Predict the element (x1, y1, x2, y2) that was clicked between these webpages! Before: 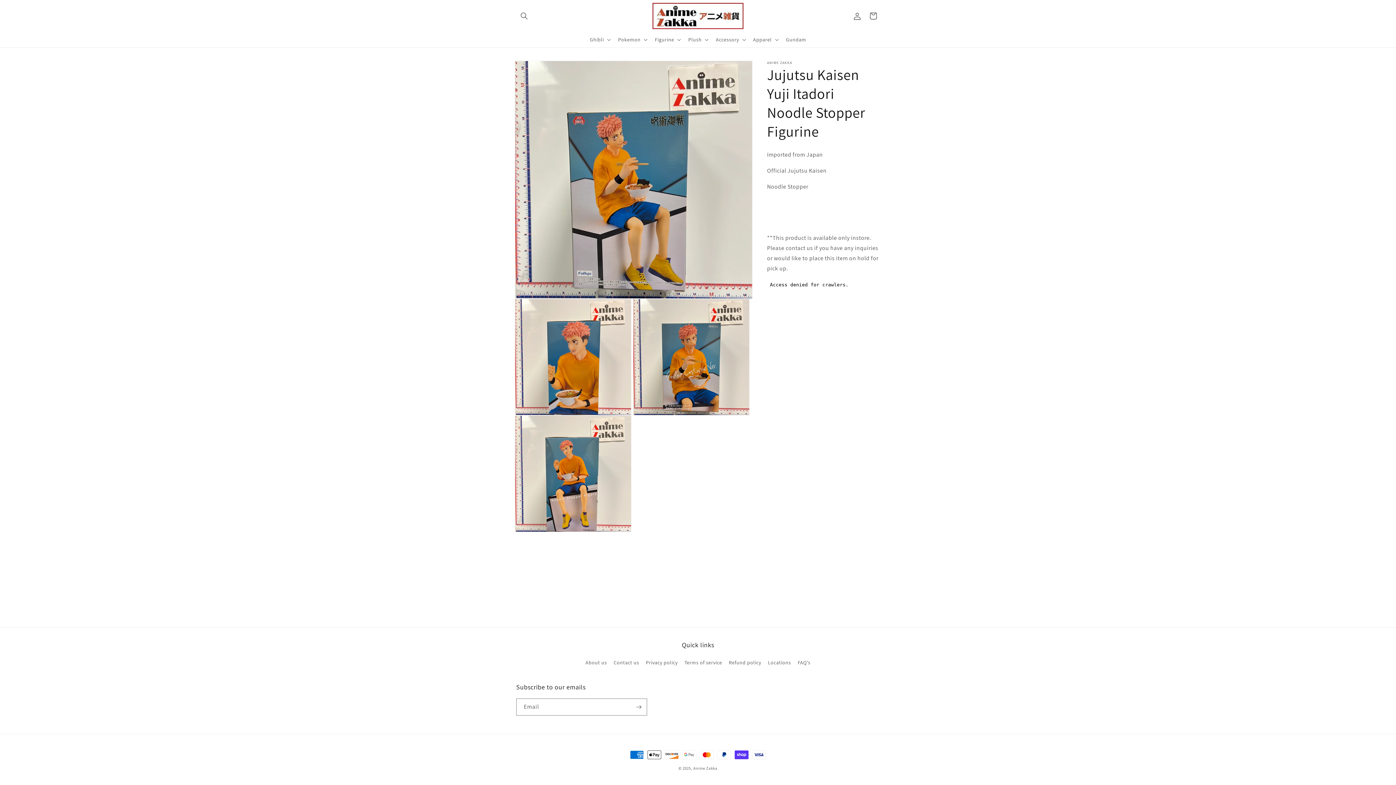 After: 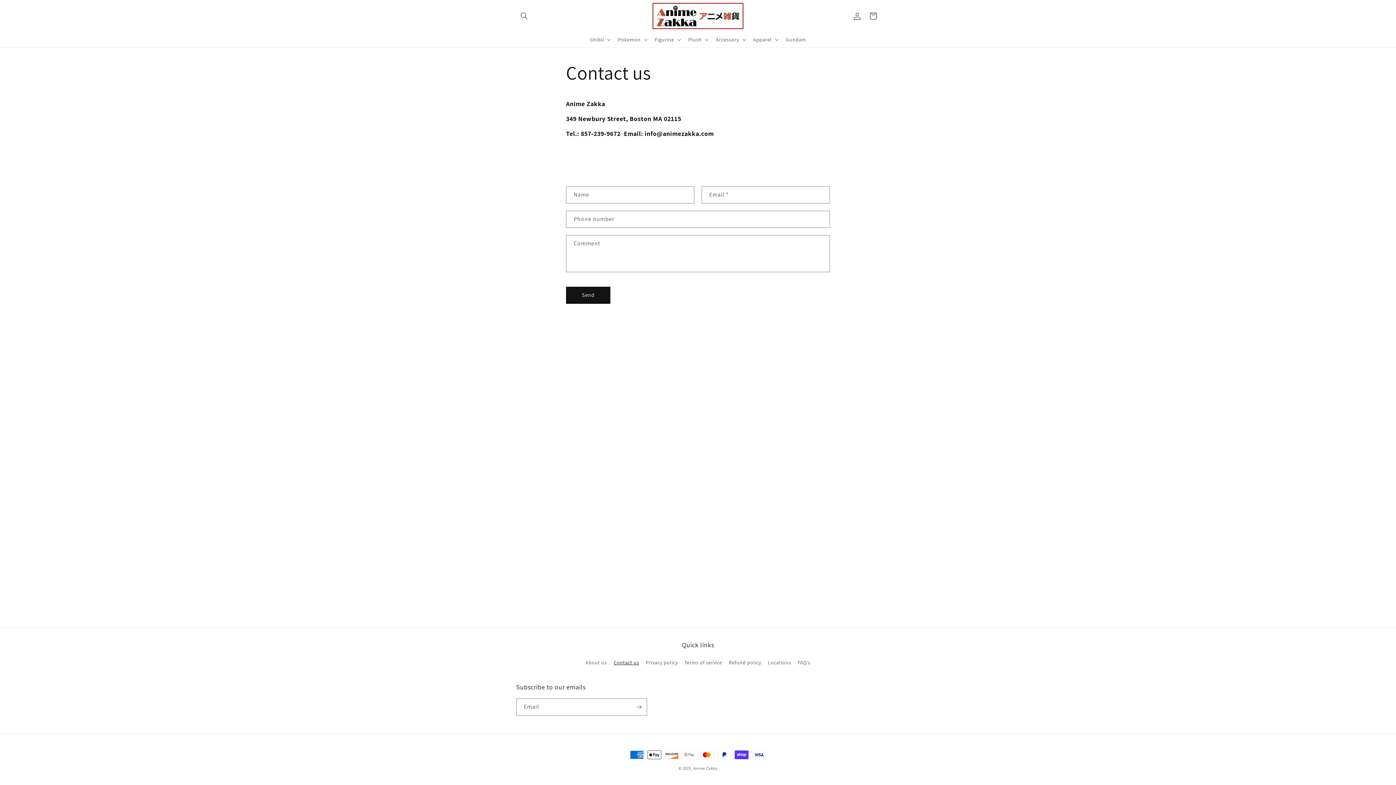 Action: label: Contact us bbox: (613, 656, 639, 669)